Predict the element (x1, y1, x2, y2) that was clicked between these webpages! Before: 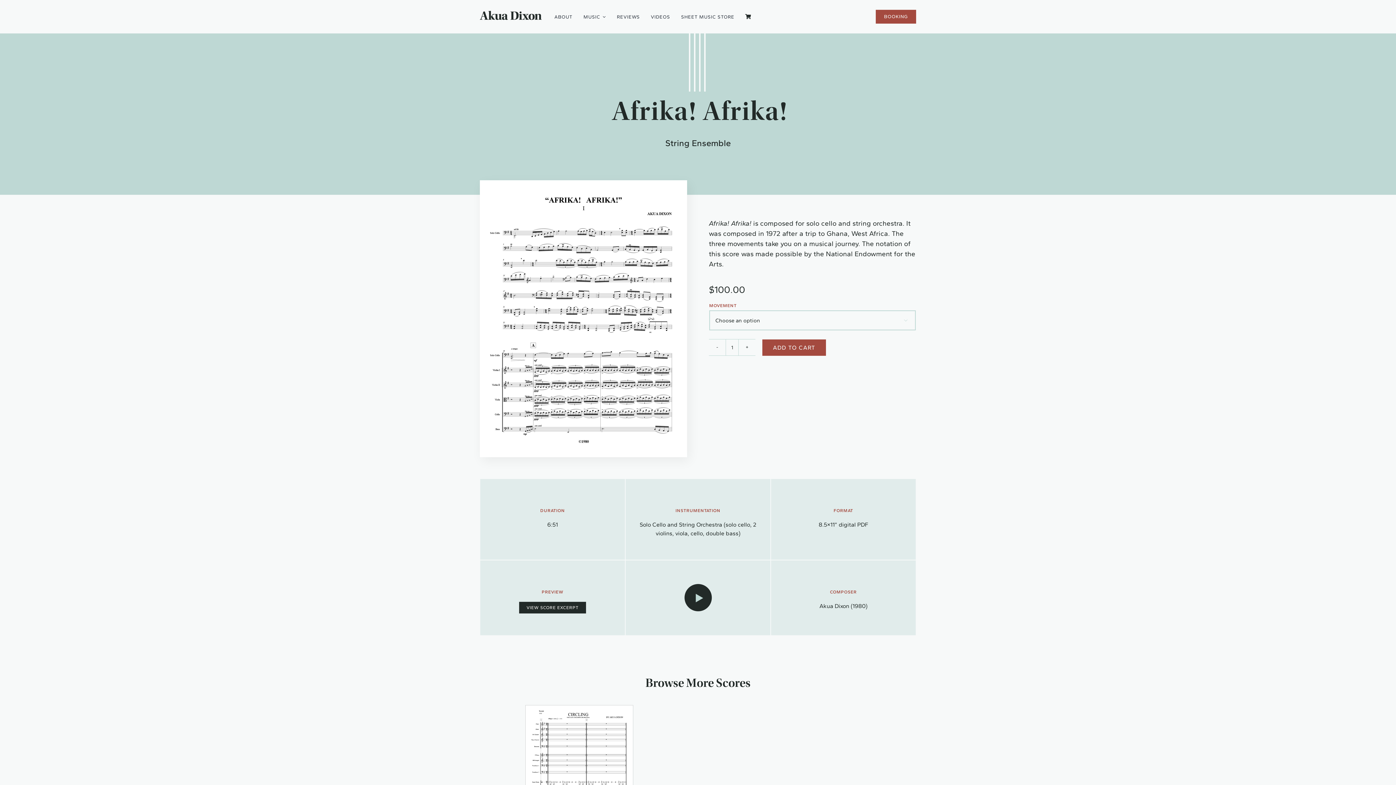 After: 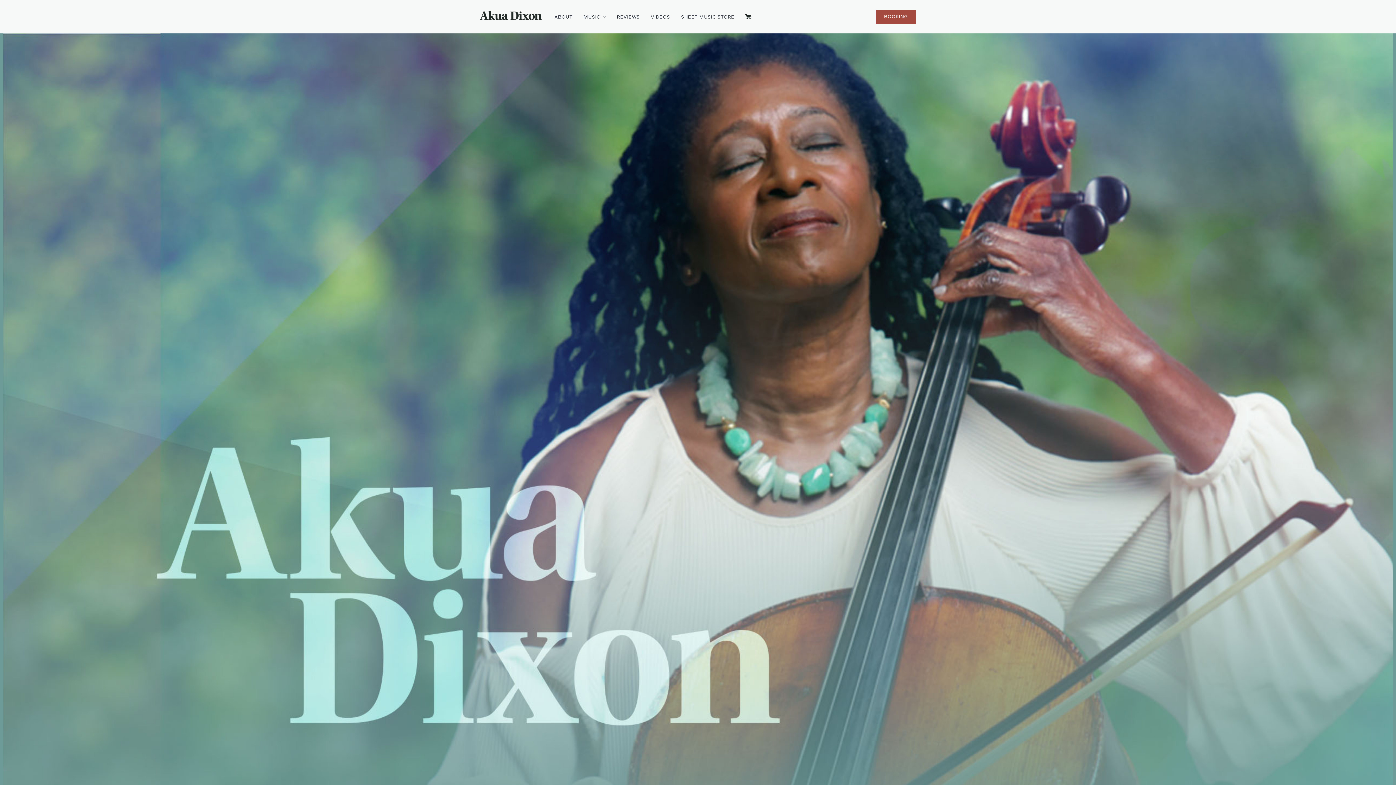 Action: bbox: (479, 10, 541, 17) label: Akua-Dixon_logo